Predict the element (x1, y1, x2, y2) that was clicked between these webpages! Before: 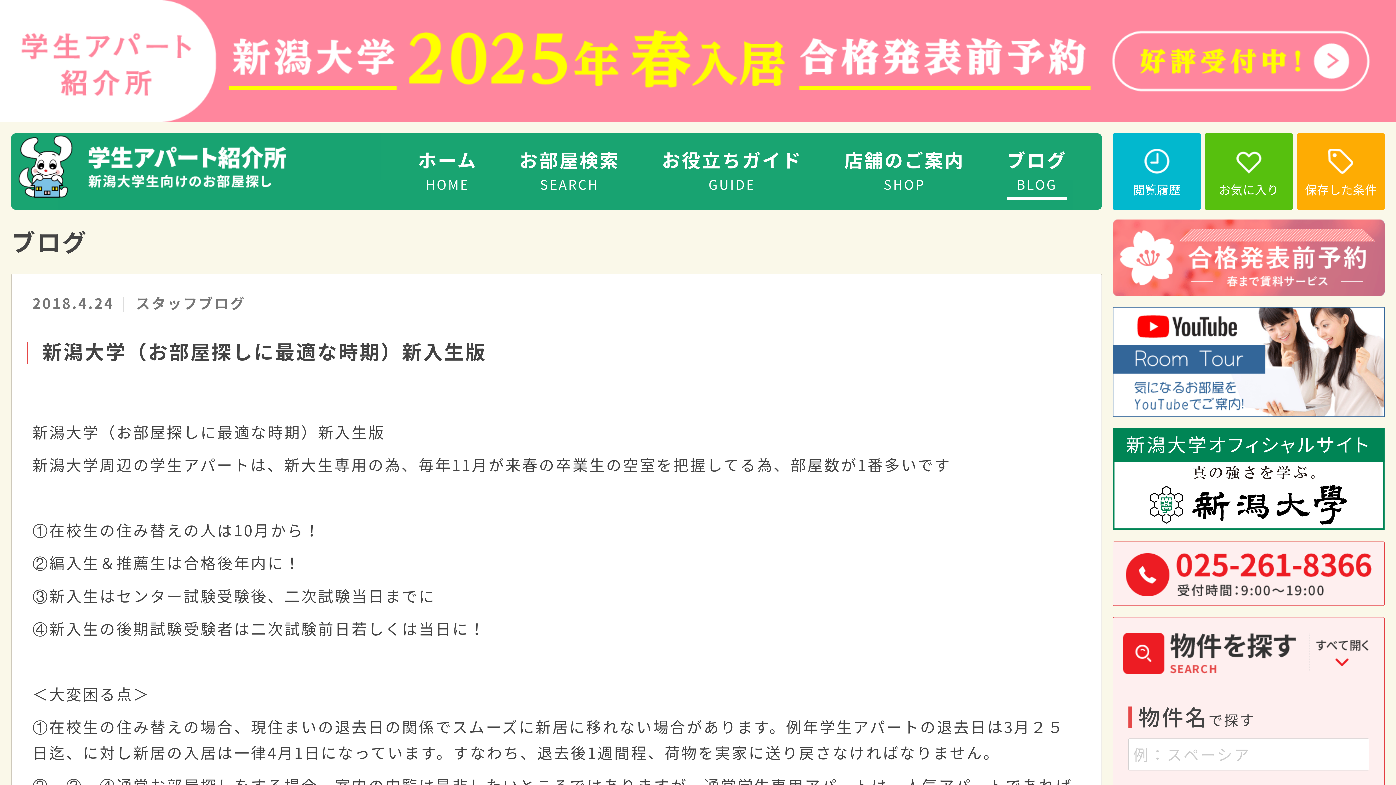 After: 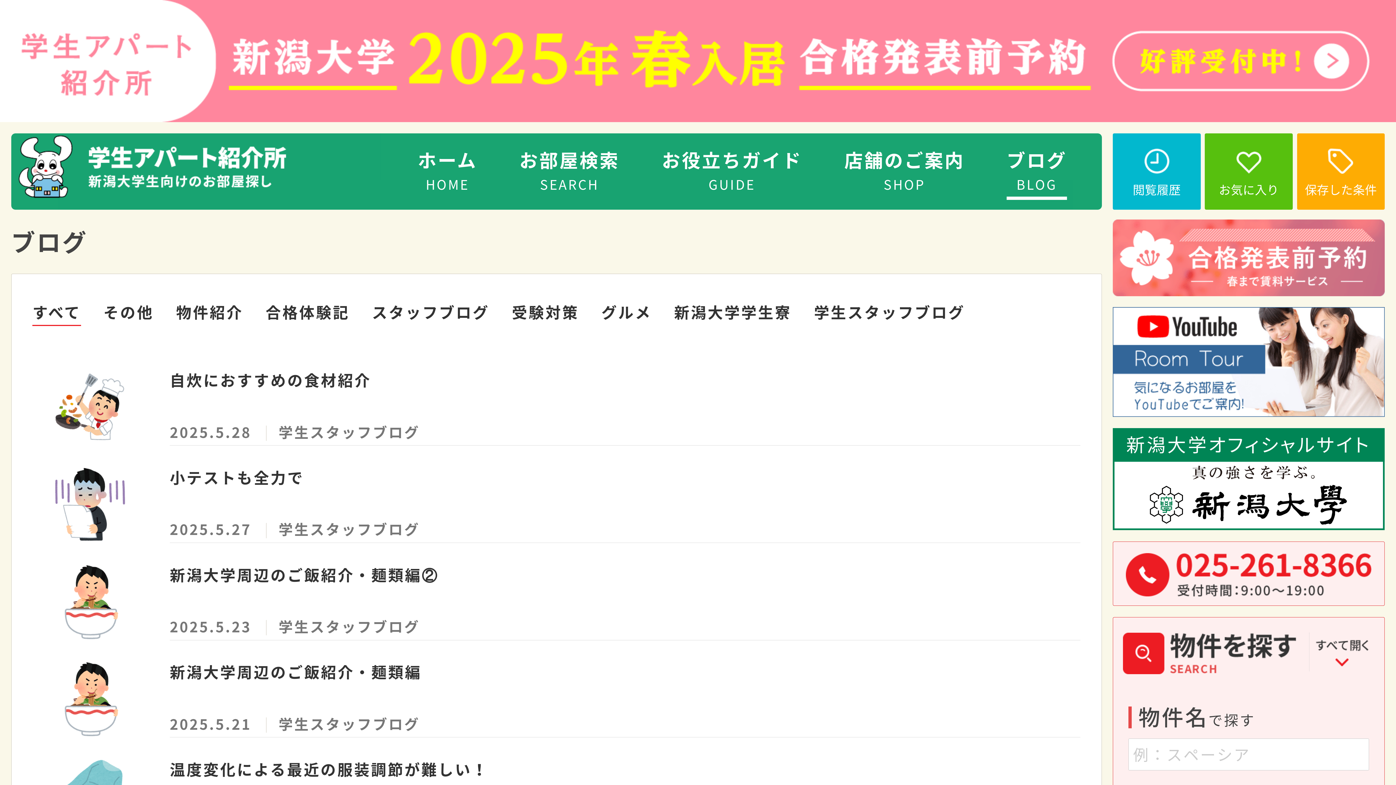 Action: label: ブログ
BLOG bbox: (986, 133, 1088, 209)